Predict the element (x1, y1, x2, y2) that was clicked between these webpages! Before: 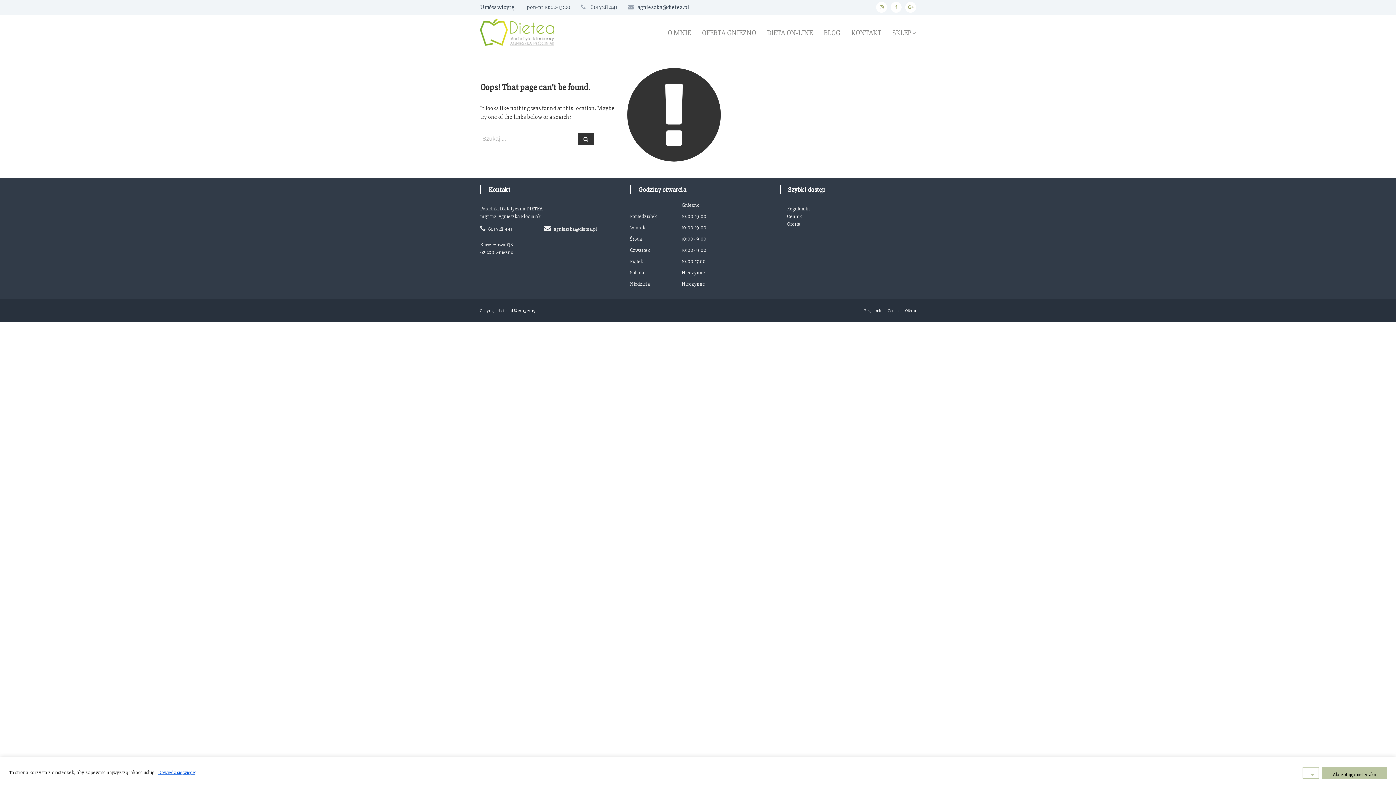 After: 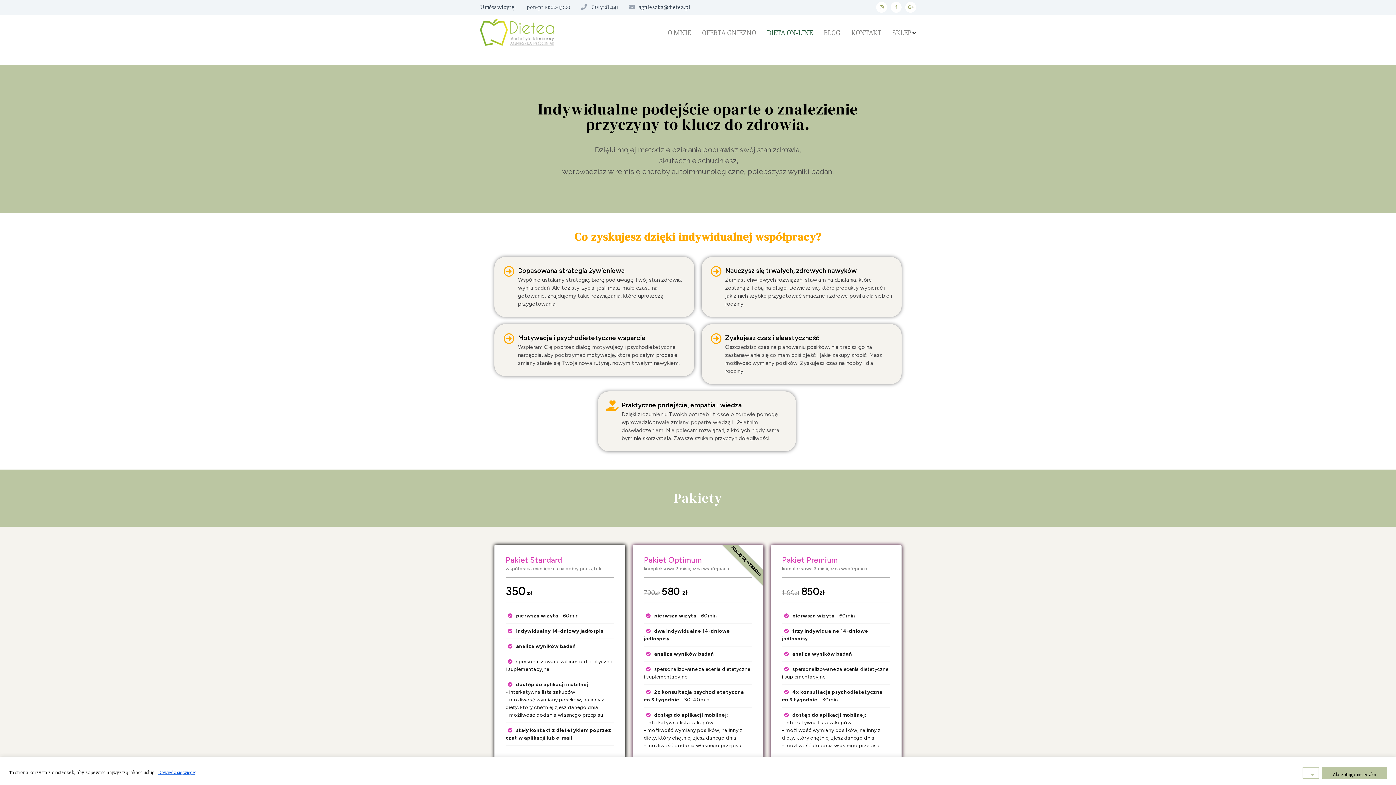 Action: label: DIETA ON-LINE bbox: (767, 28, 813, 37)